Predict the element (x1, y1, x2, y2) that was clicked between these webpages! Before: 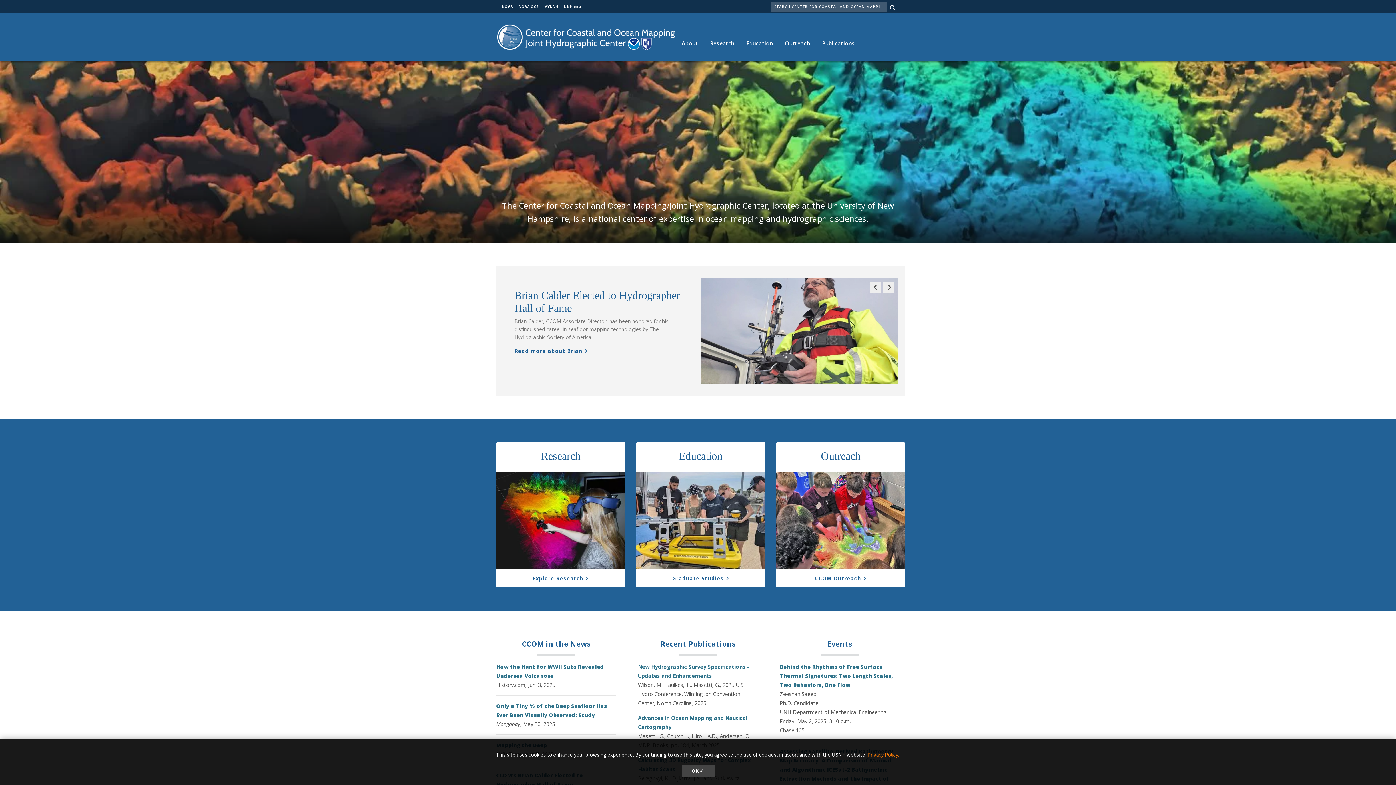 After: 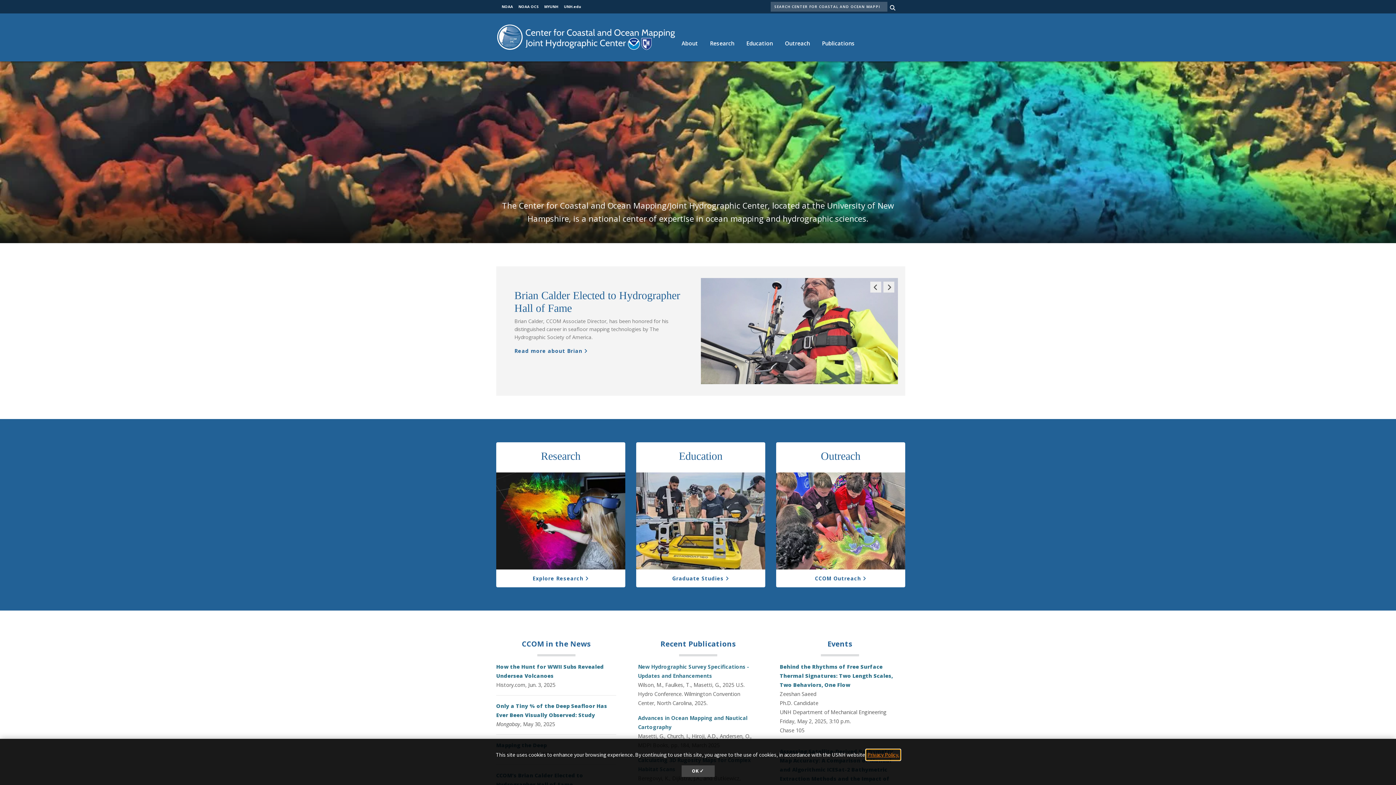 Action: label: learn more about cookies bbox: (866, 750, 900, 760)